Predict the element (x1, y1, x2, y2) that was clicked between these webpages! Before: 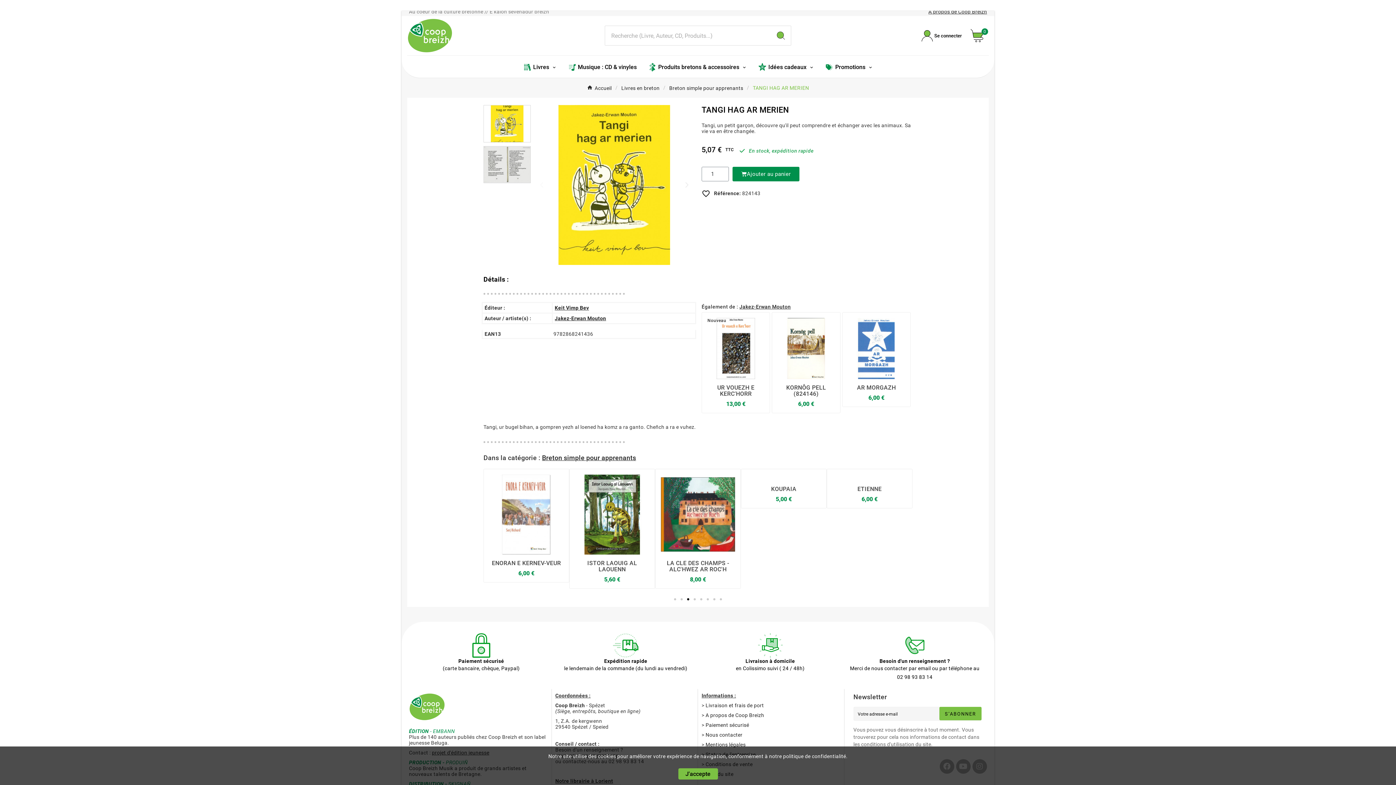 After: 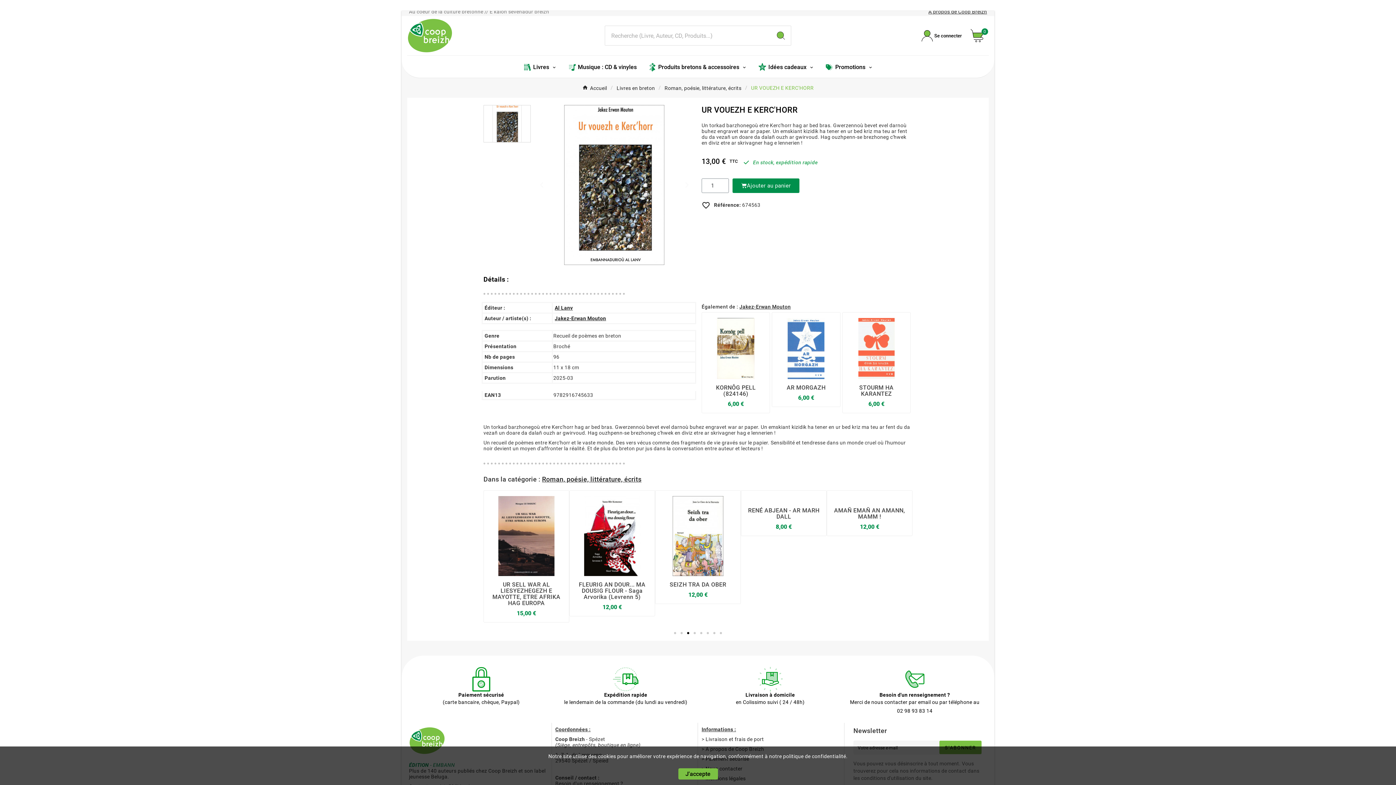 Action: bbox: (707, 318, 764, 379)